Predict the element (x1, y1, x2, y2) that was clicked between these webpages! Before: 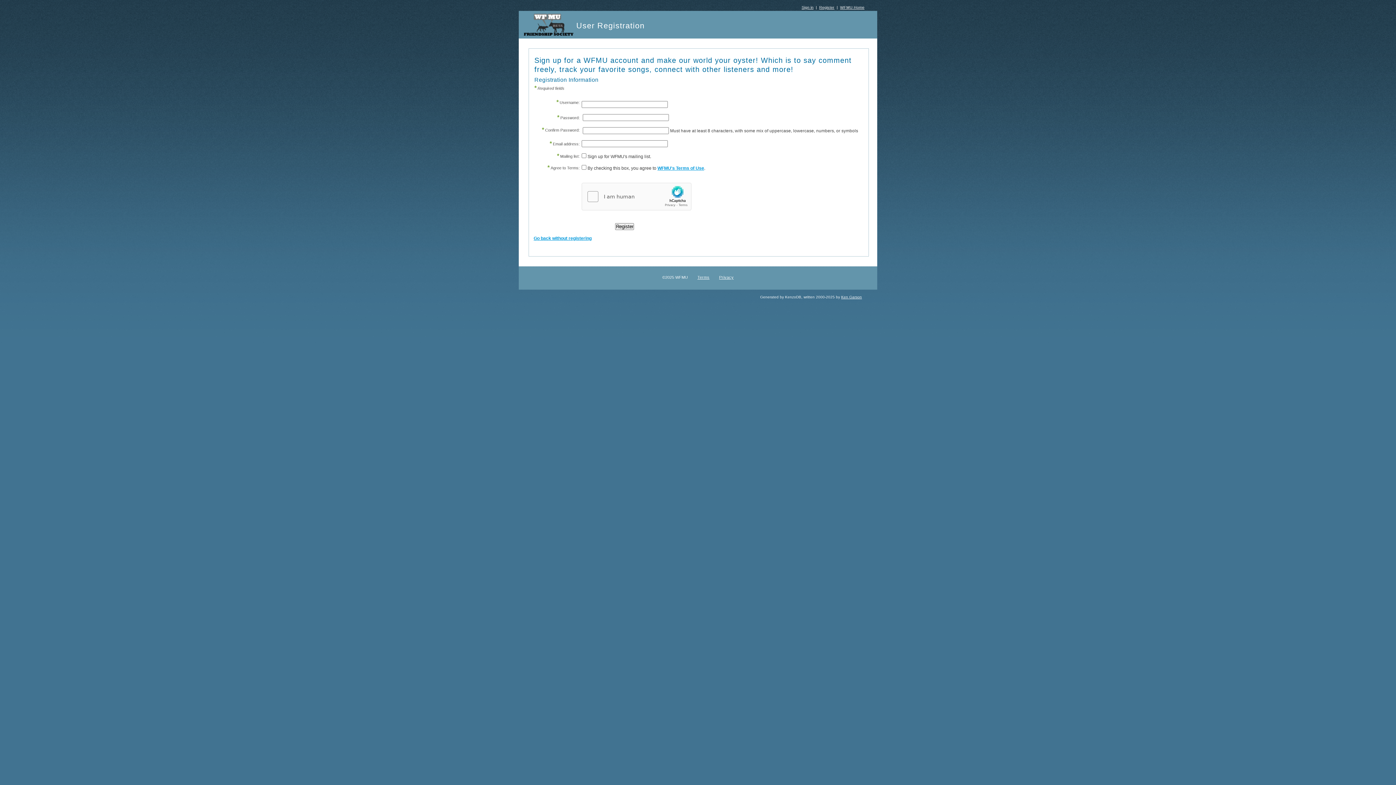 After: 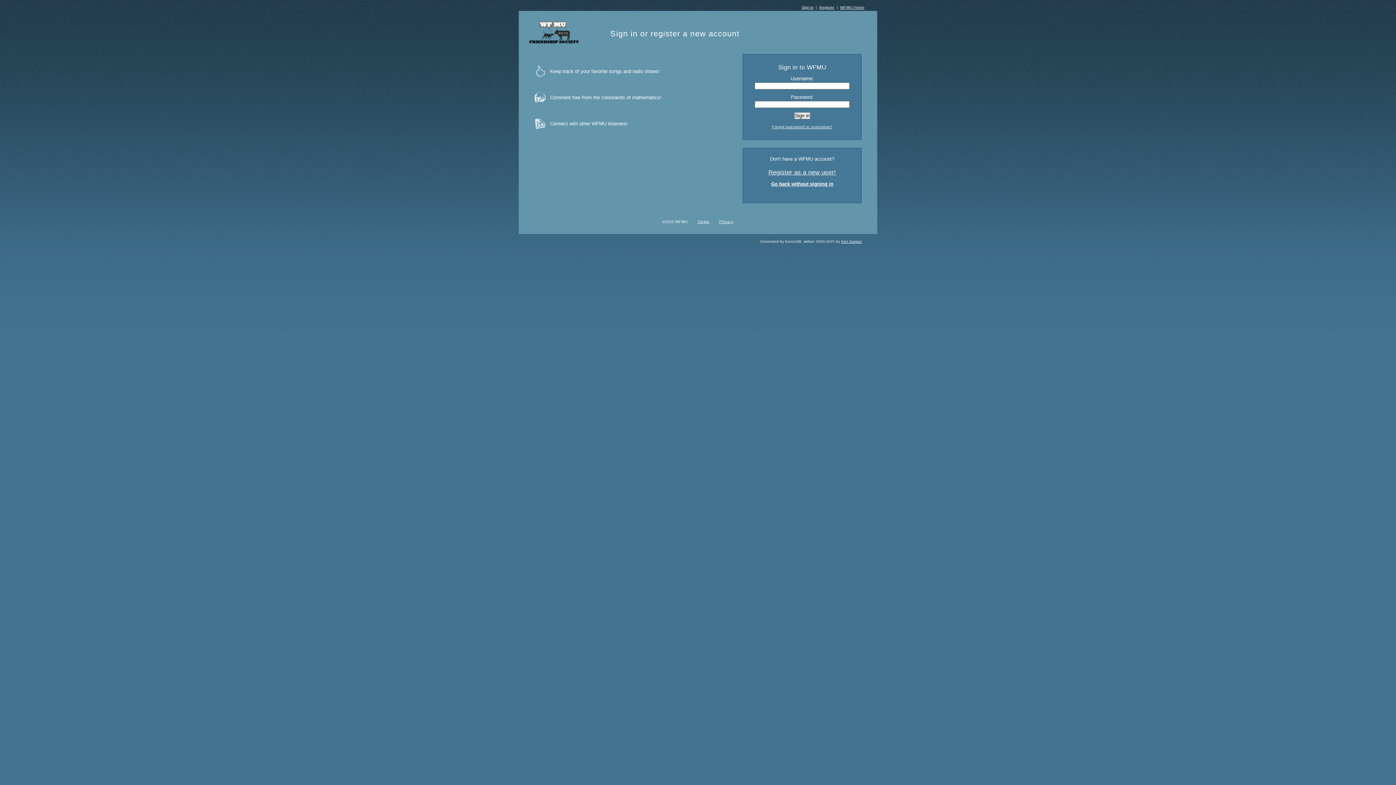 Action: bbox: (801, 5, 813, 9) label: Sign in